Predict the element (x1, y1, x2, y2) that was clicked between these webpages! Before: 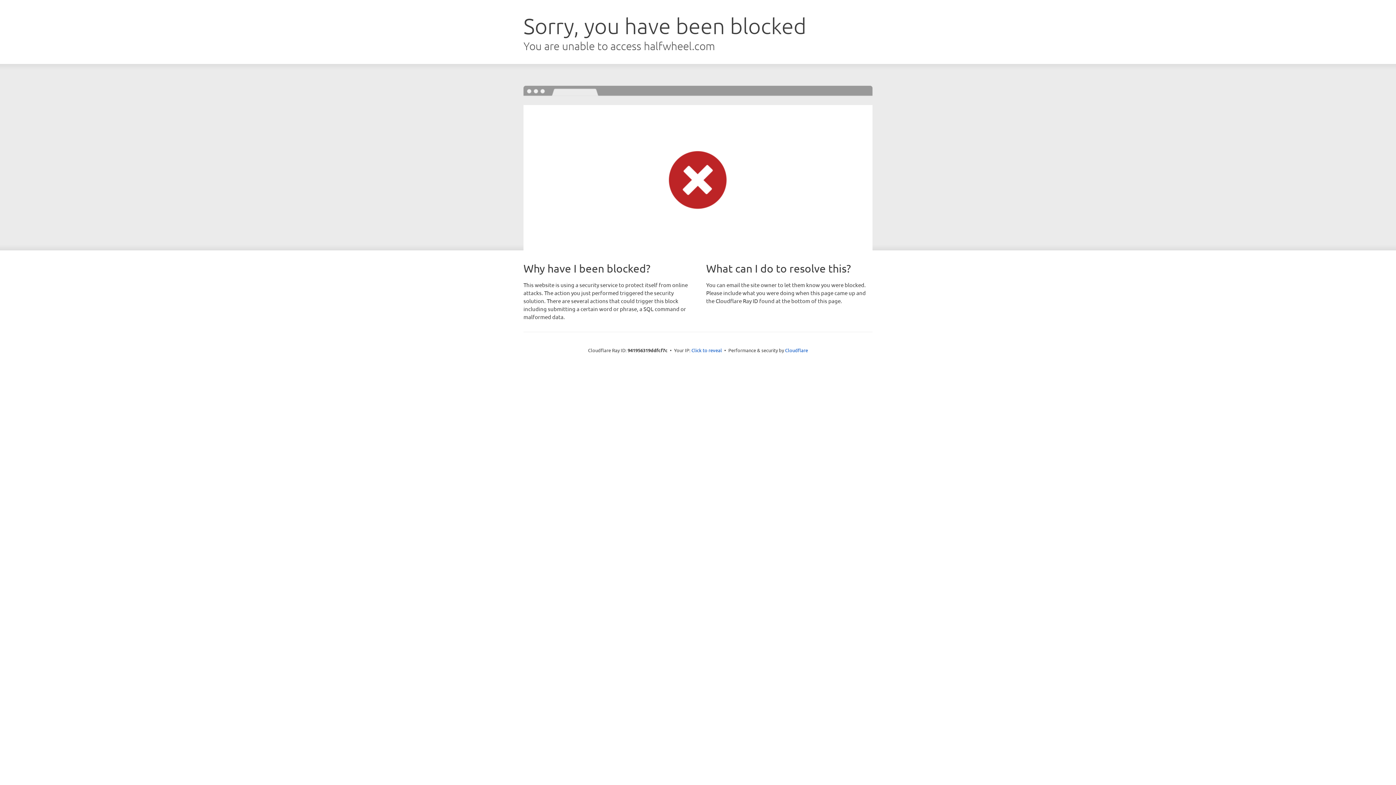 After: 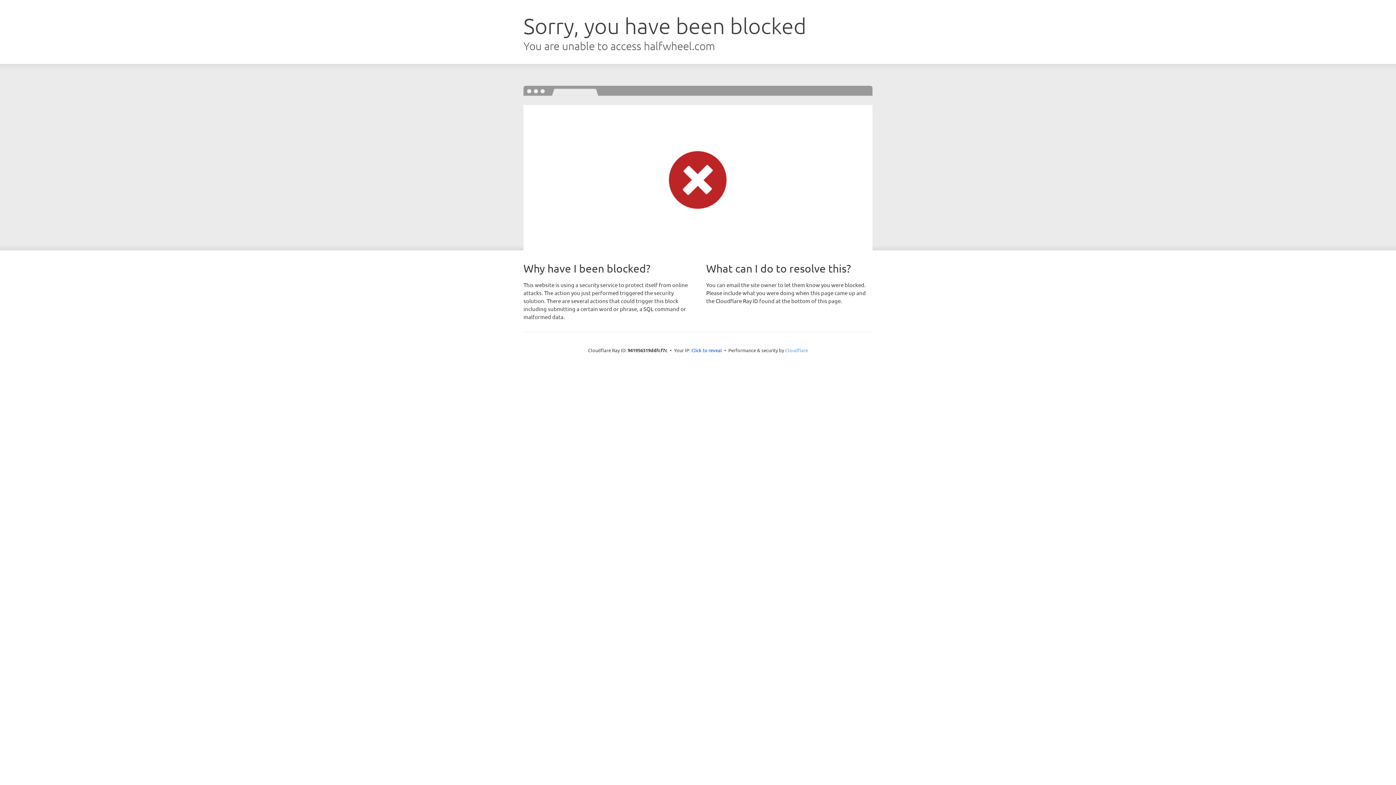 Action: bbox: (785, 347, 808, 353) label: Cloudflare